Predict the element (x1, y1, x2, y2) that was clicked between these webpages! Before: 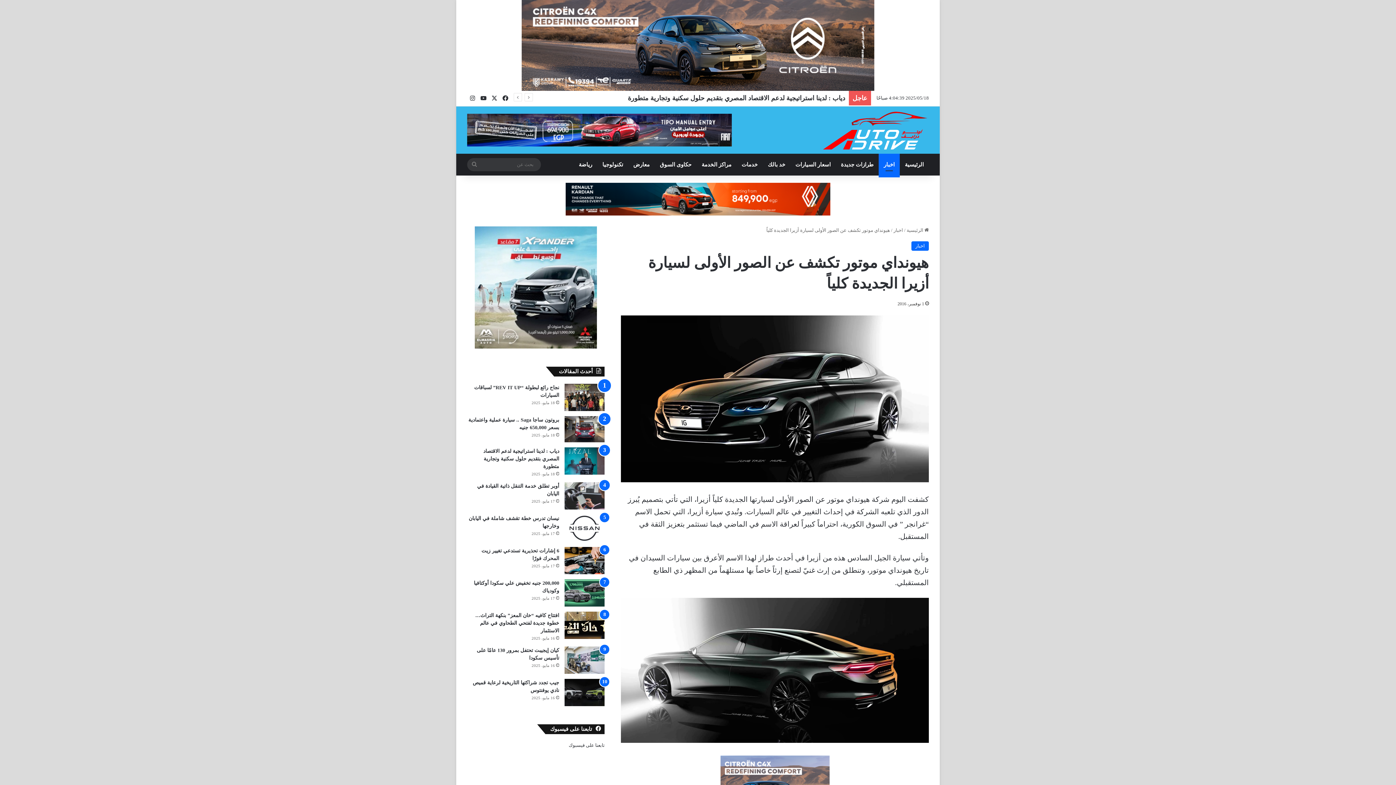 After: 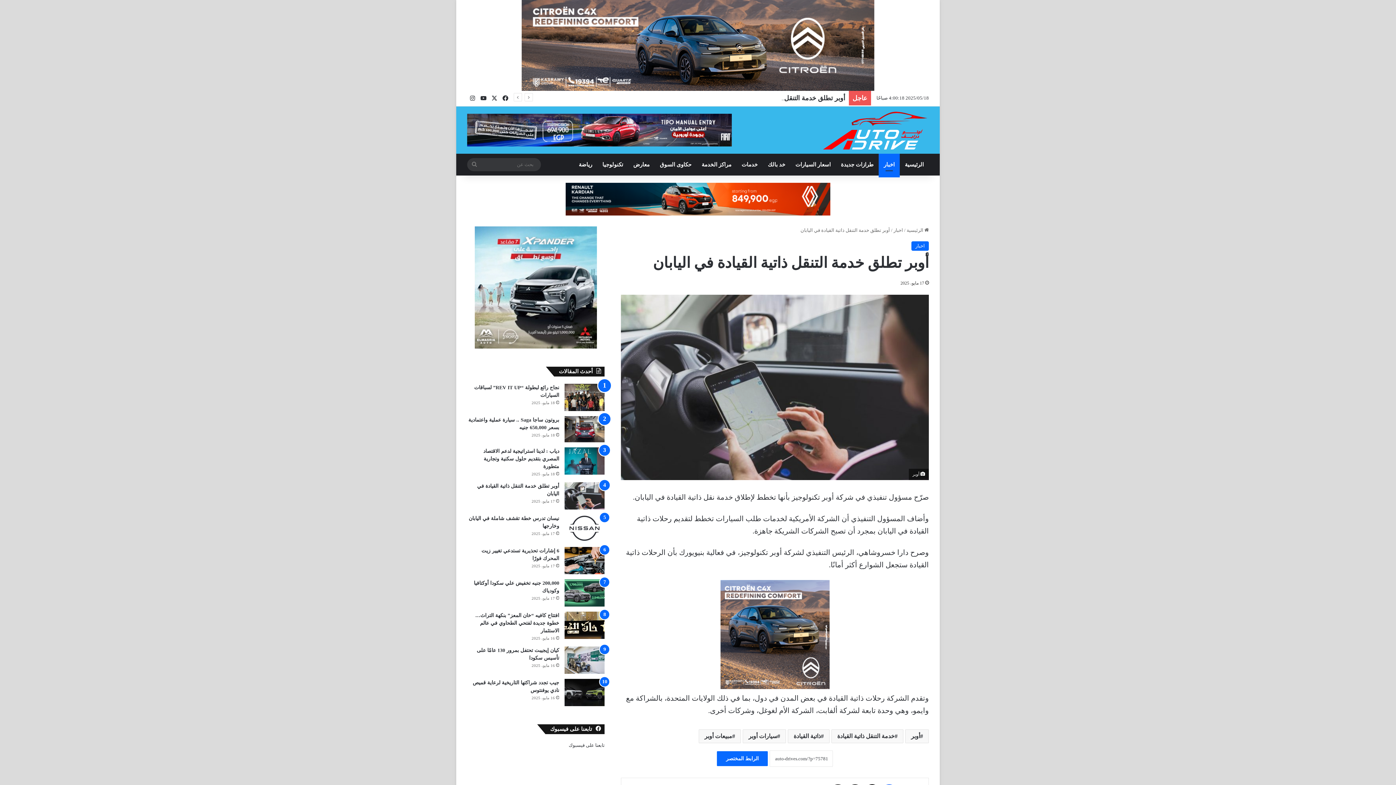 Action: label: أوبر تطلق خدمة التنقل ذاتية القيادة في اليابان bbox: (564, 482, 604, 509)